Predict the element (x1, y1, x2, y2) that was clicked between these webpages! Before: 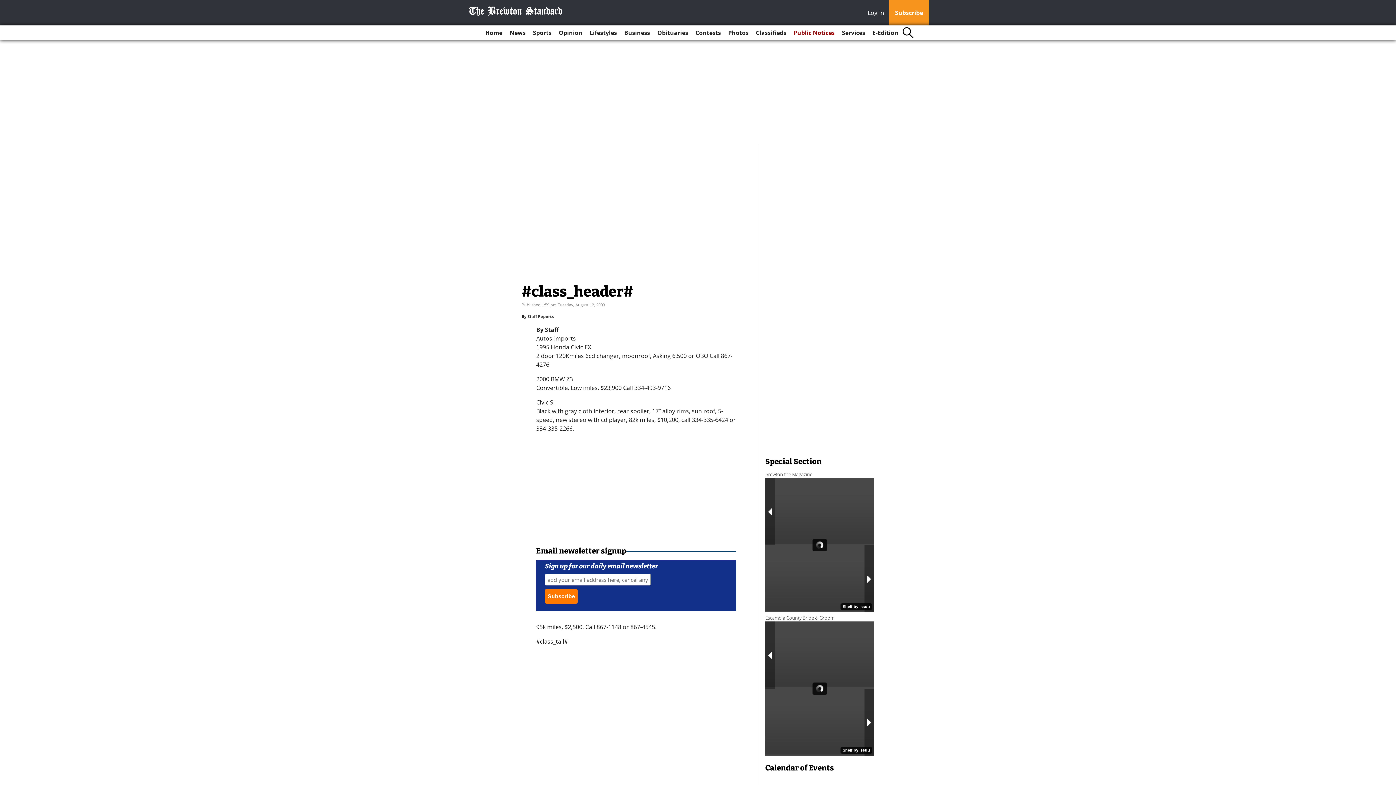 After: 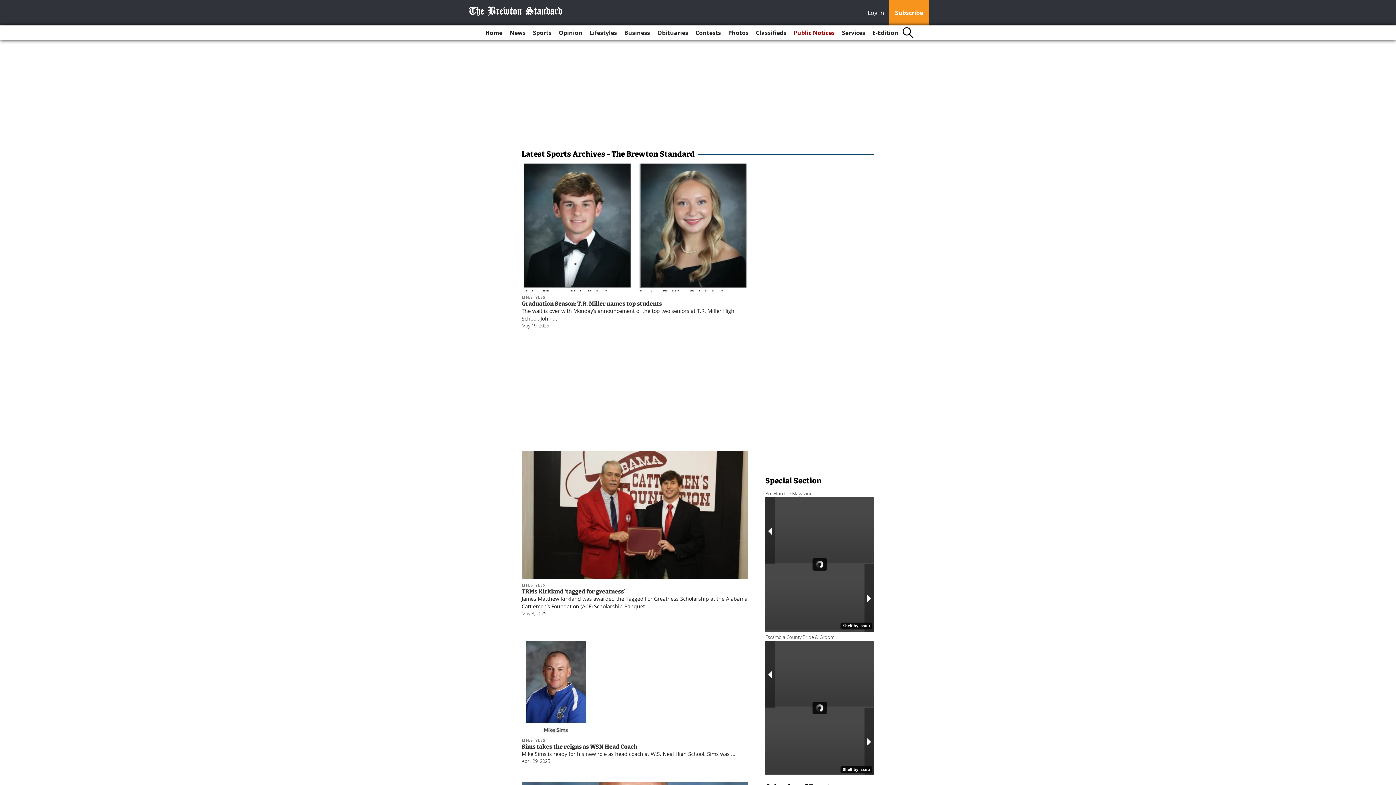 Action: bbox: (530, 25, 554, 40) label: Sports